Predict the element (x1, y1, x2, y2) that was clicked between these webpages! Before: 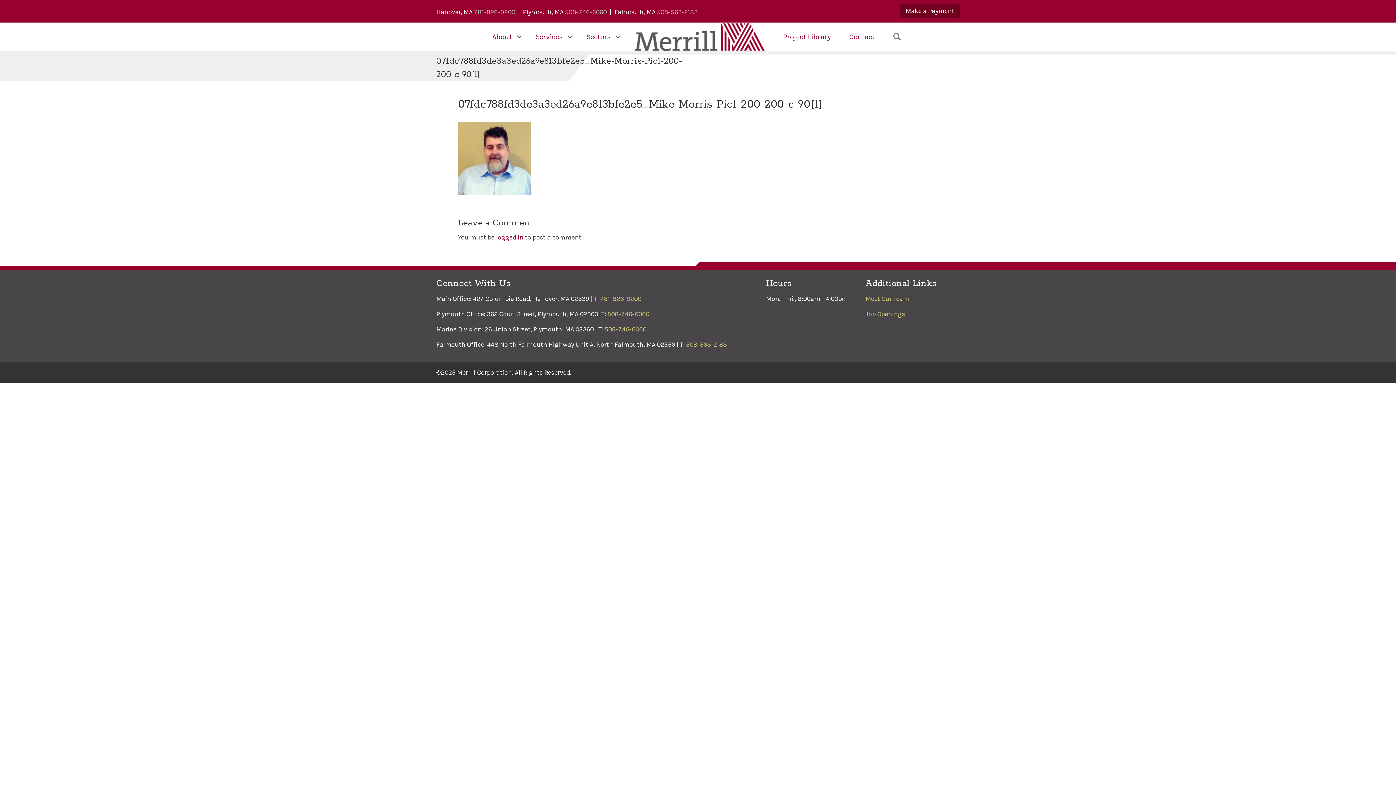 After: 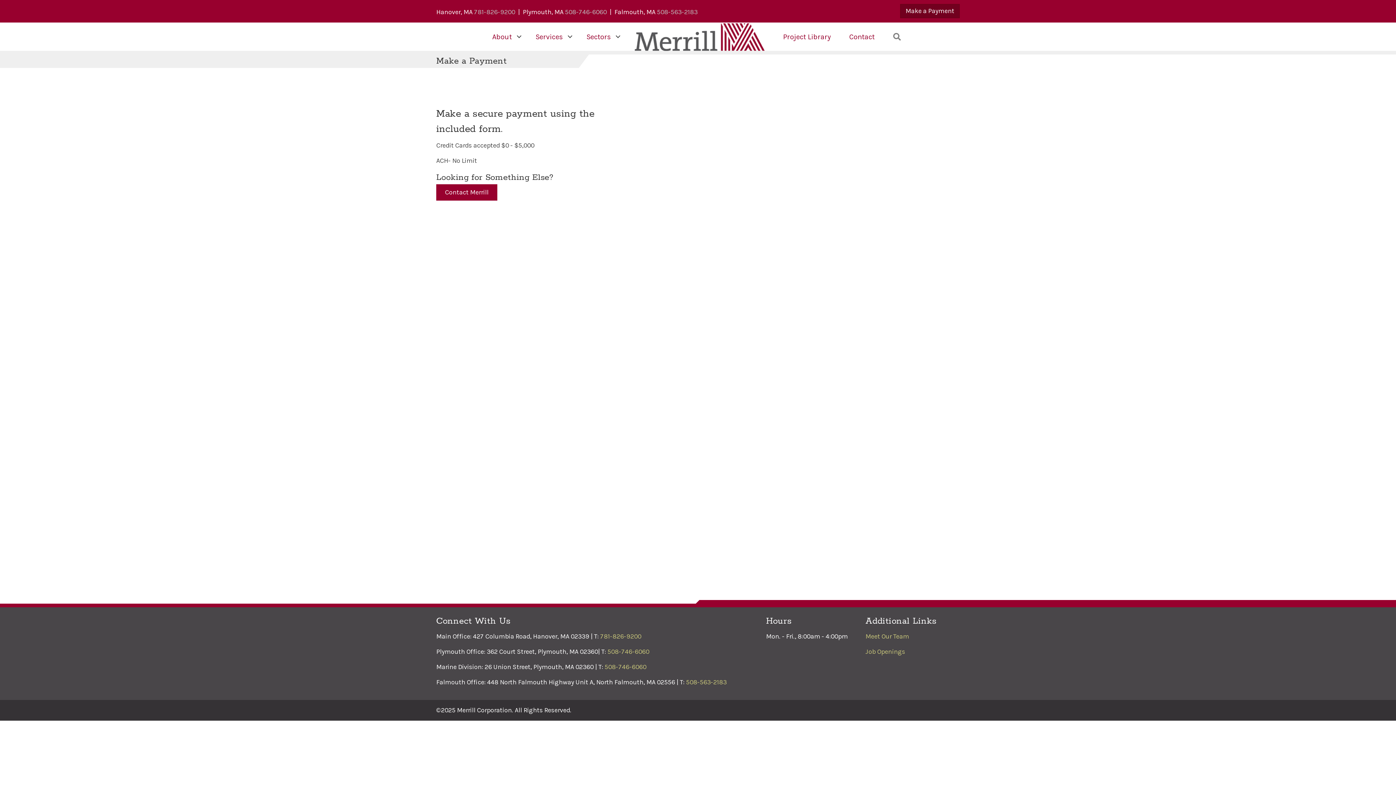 Action: label: Make a Payment bbox: (900, 4, 960, 18)